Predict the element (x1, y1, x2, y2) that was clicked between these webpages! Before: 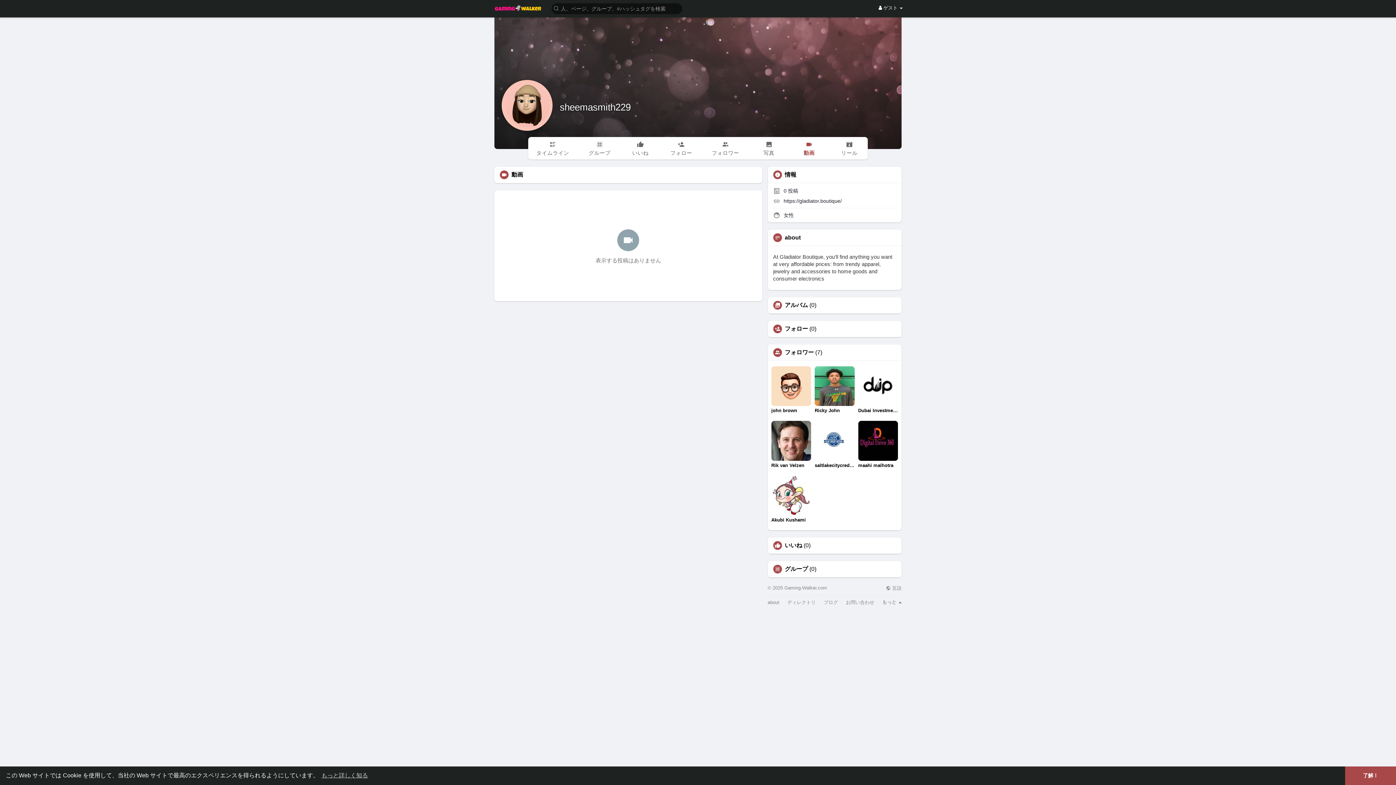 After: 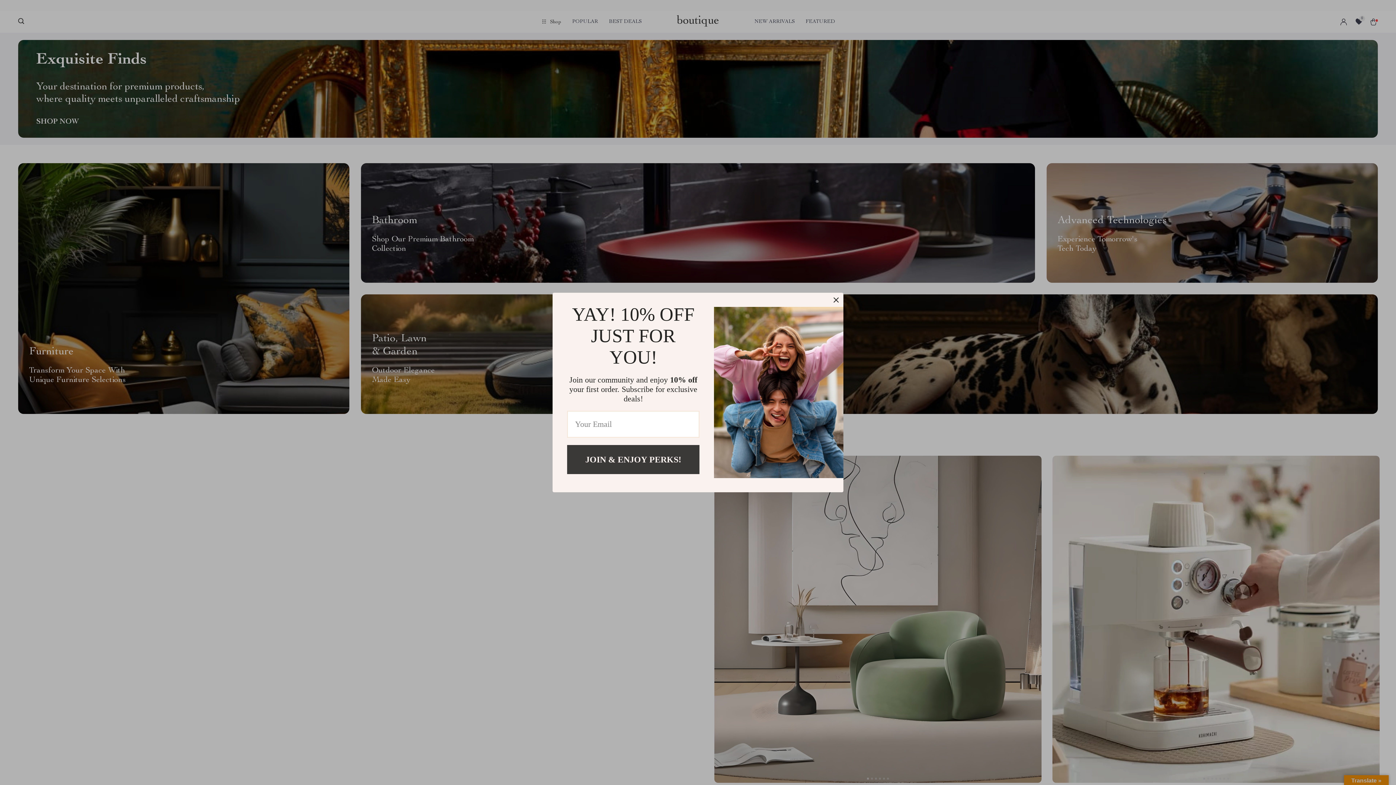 Action: bbox: (783, 198, 842, 204) label: https://gladiator.boutique/